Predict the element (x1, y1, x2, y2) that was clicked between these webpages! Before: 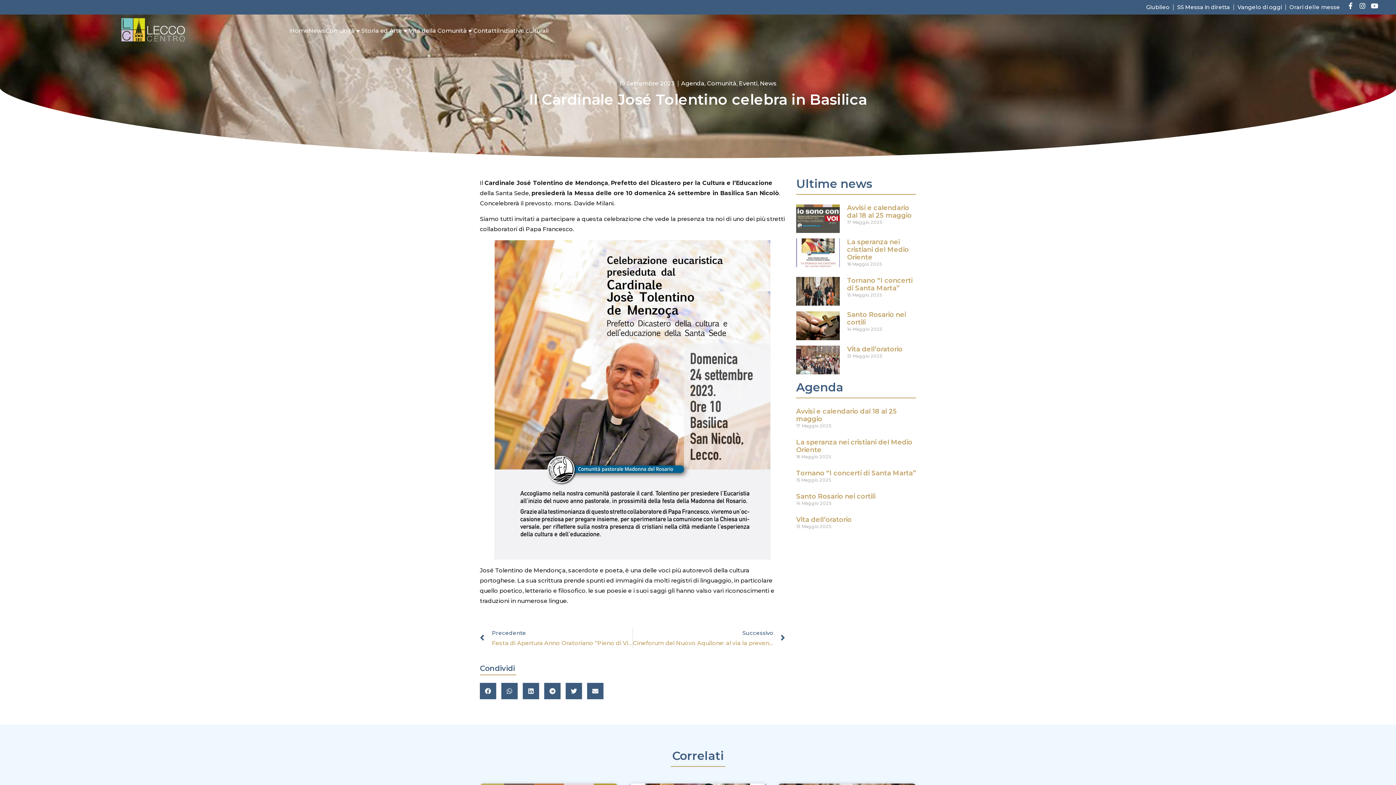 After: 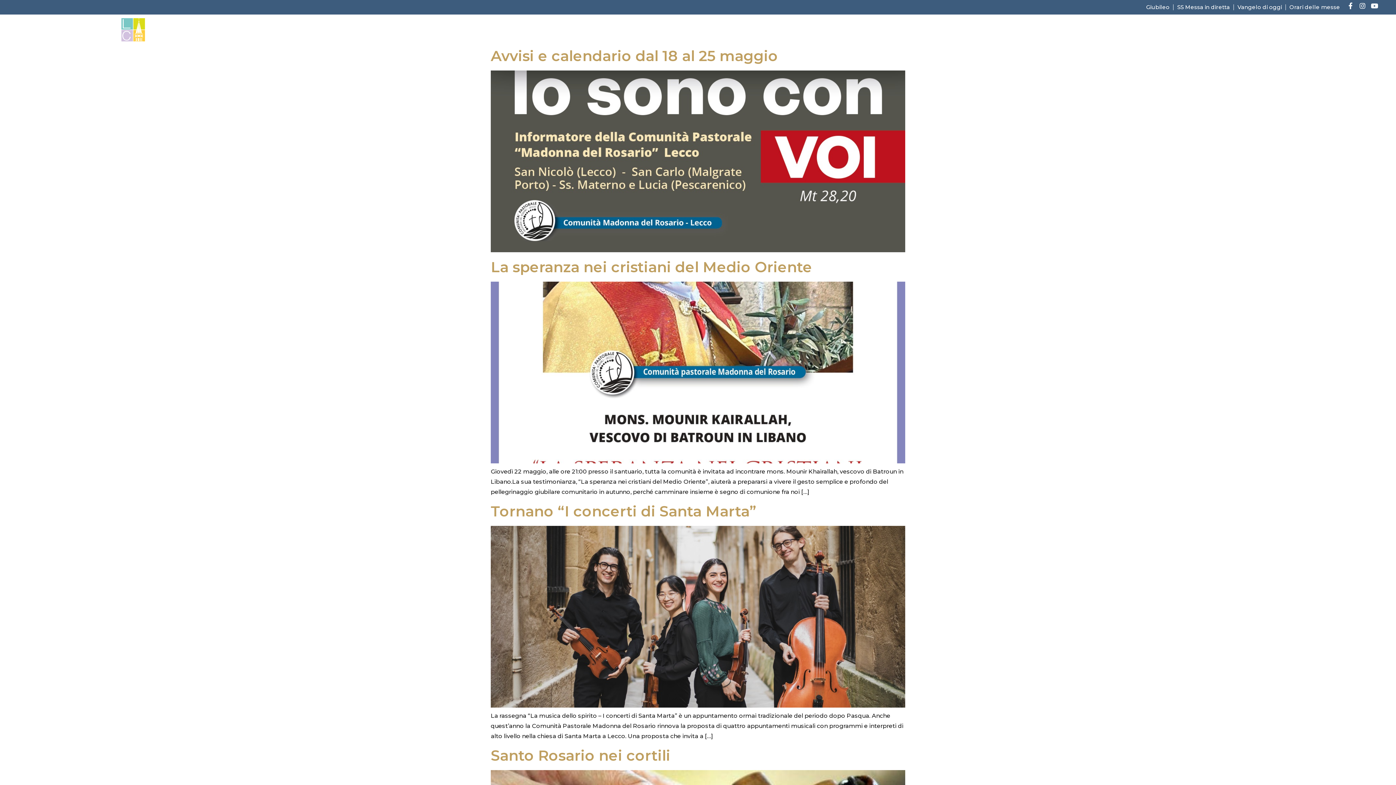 Action: label: Agenda bbox: (681, 80, 704, 86)